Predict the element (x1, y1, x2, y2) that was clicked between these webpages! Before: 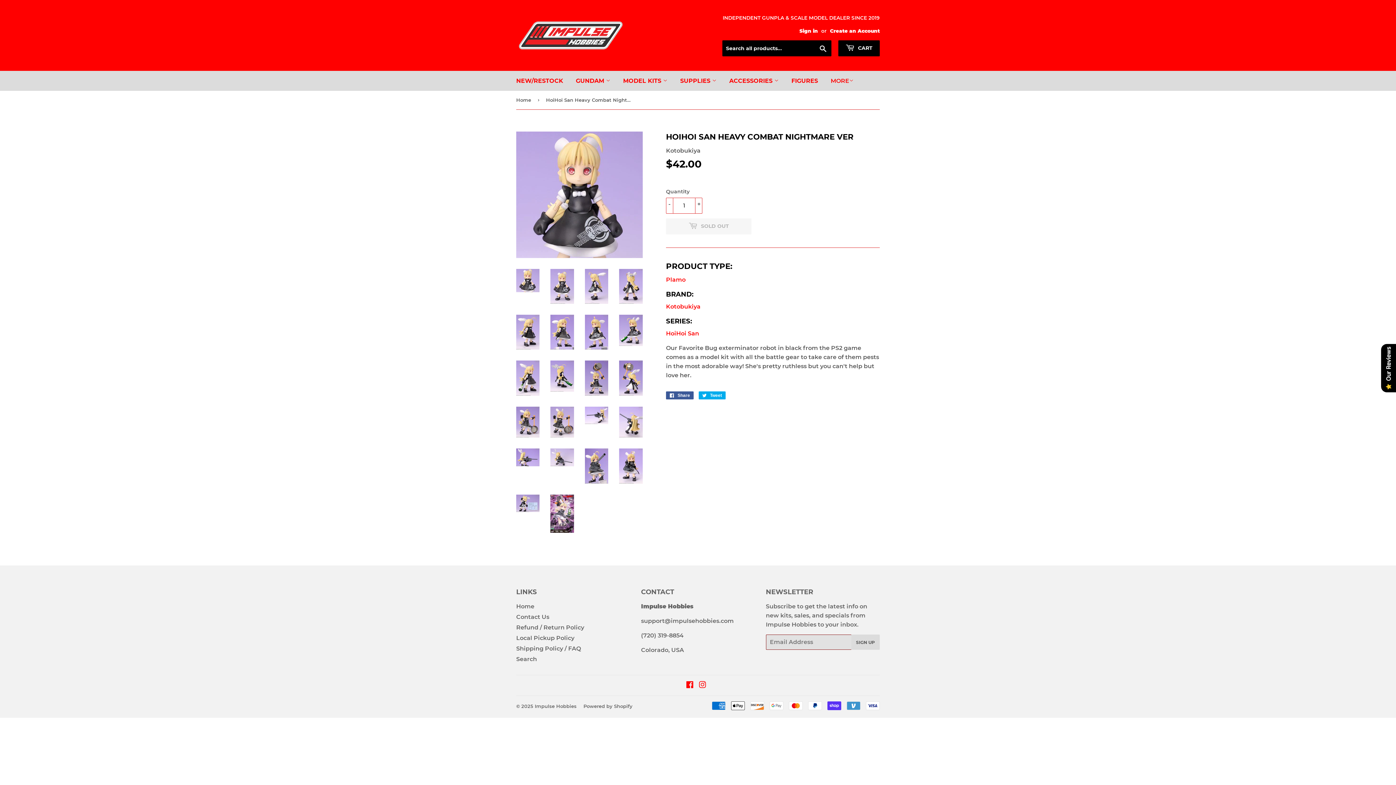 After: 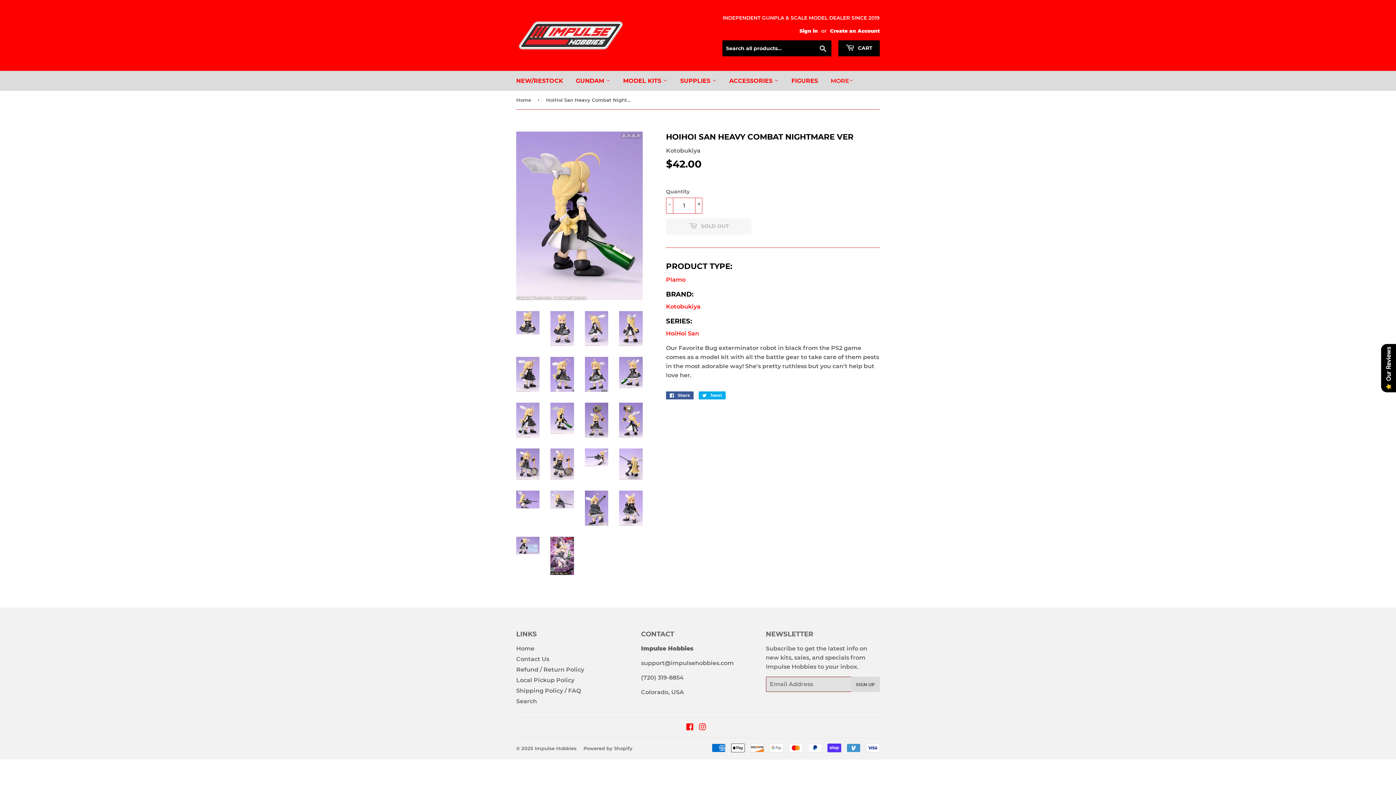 Action: bbox: (550, 360, 574, 392)